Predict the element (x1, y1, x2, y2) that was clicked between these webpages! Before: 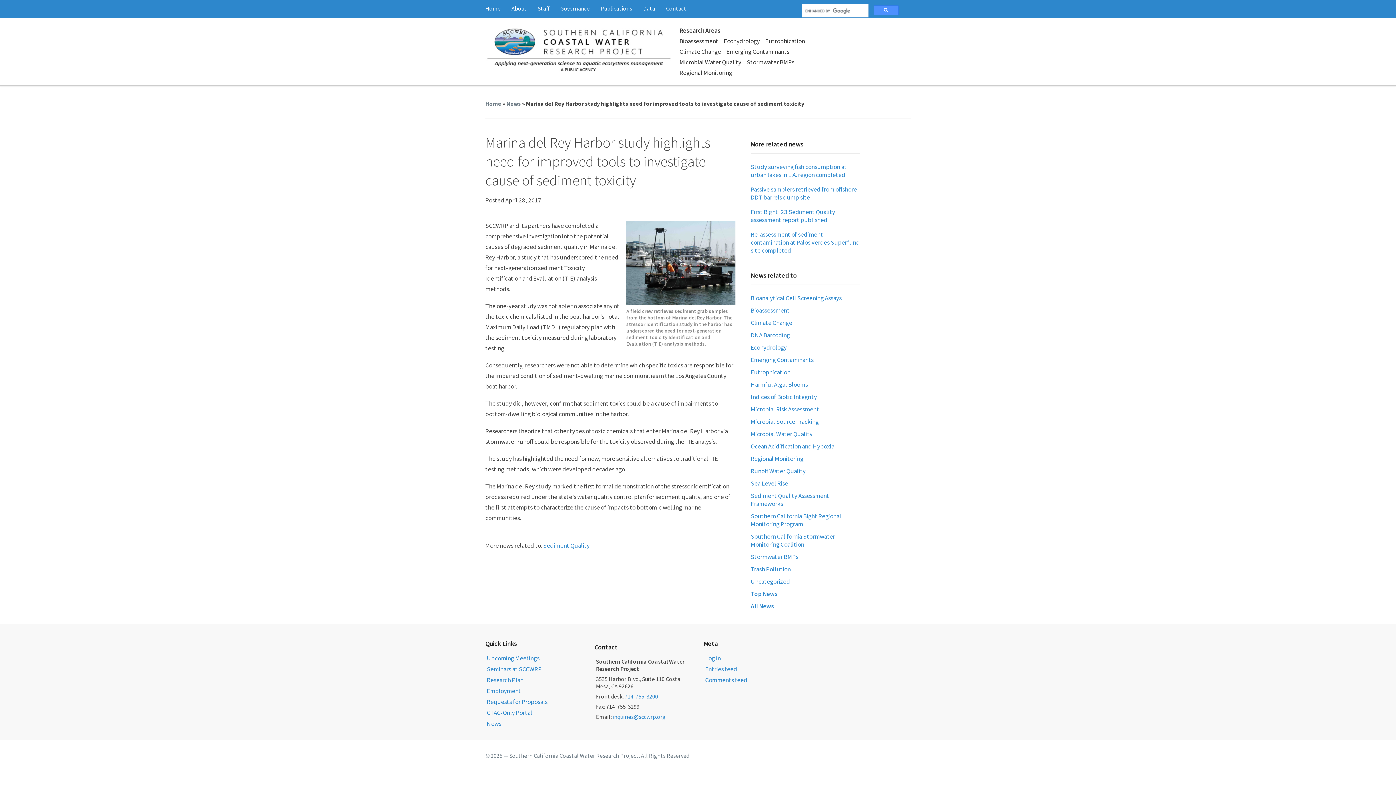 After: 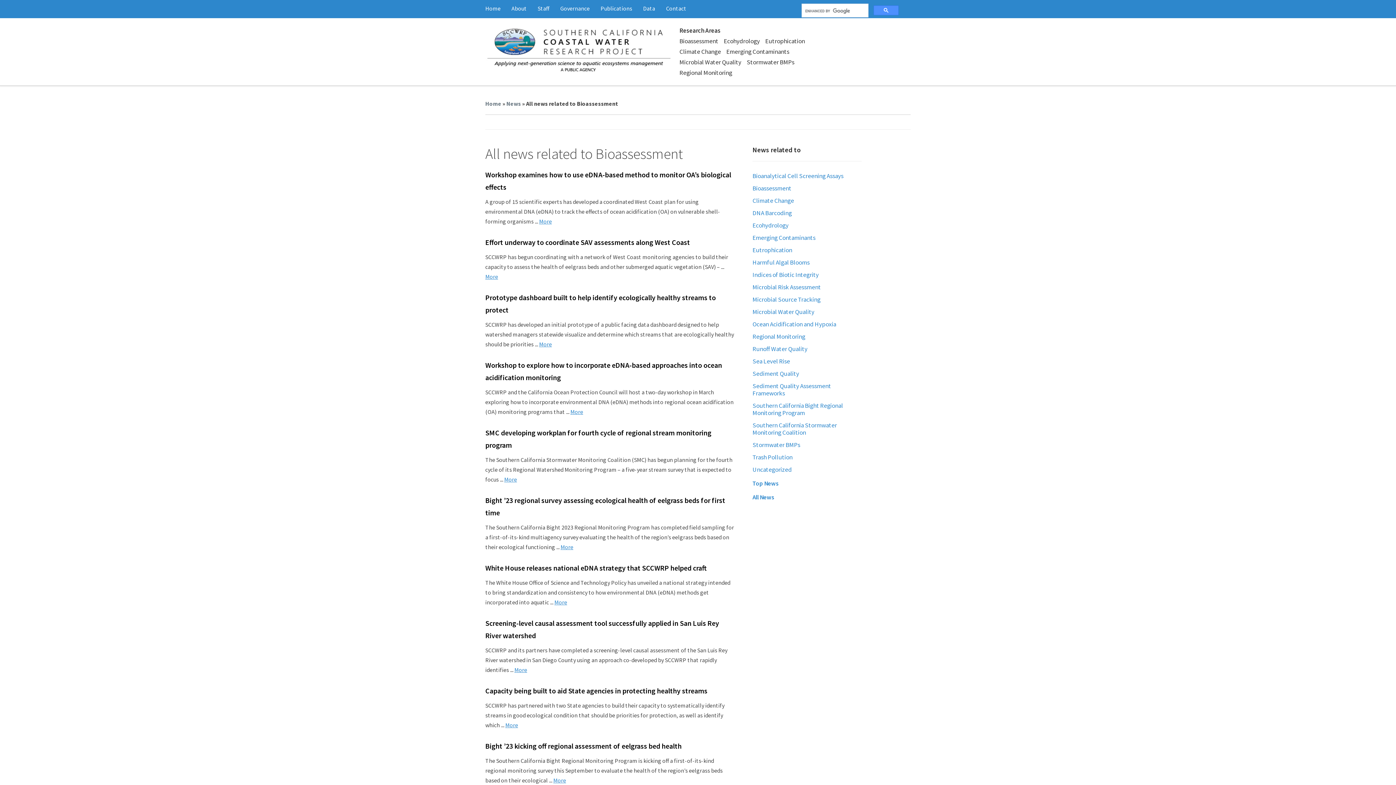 Action: bbox: (750, 306, 860, 314) label: Bioassessment